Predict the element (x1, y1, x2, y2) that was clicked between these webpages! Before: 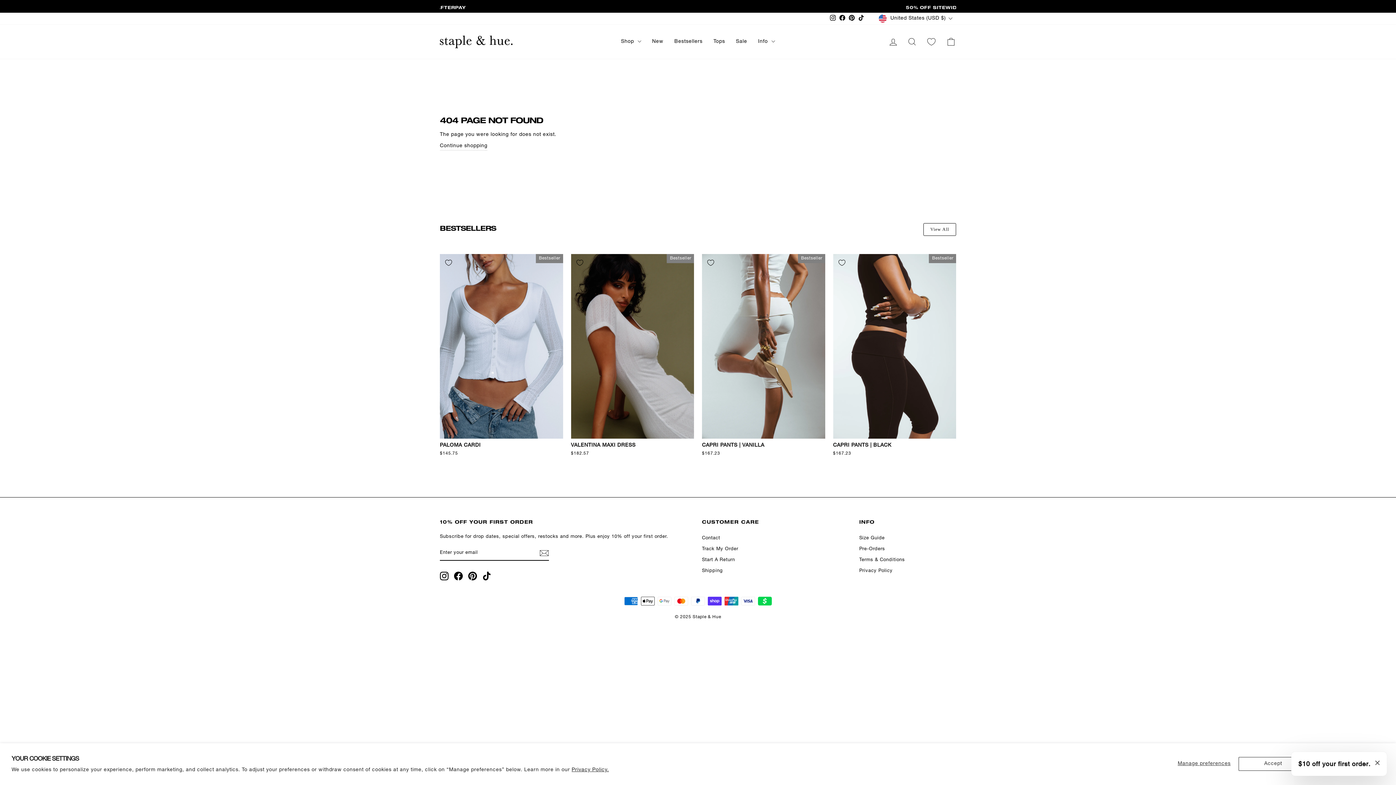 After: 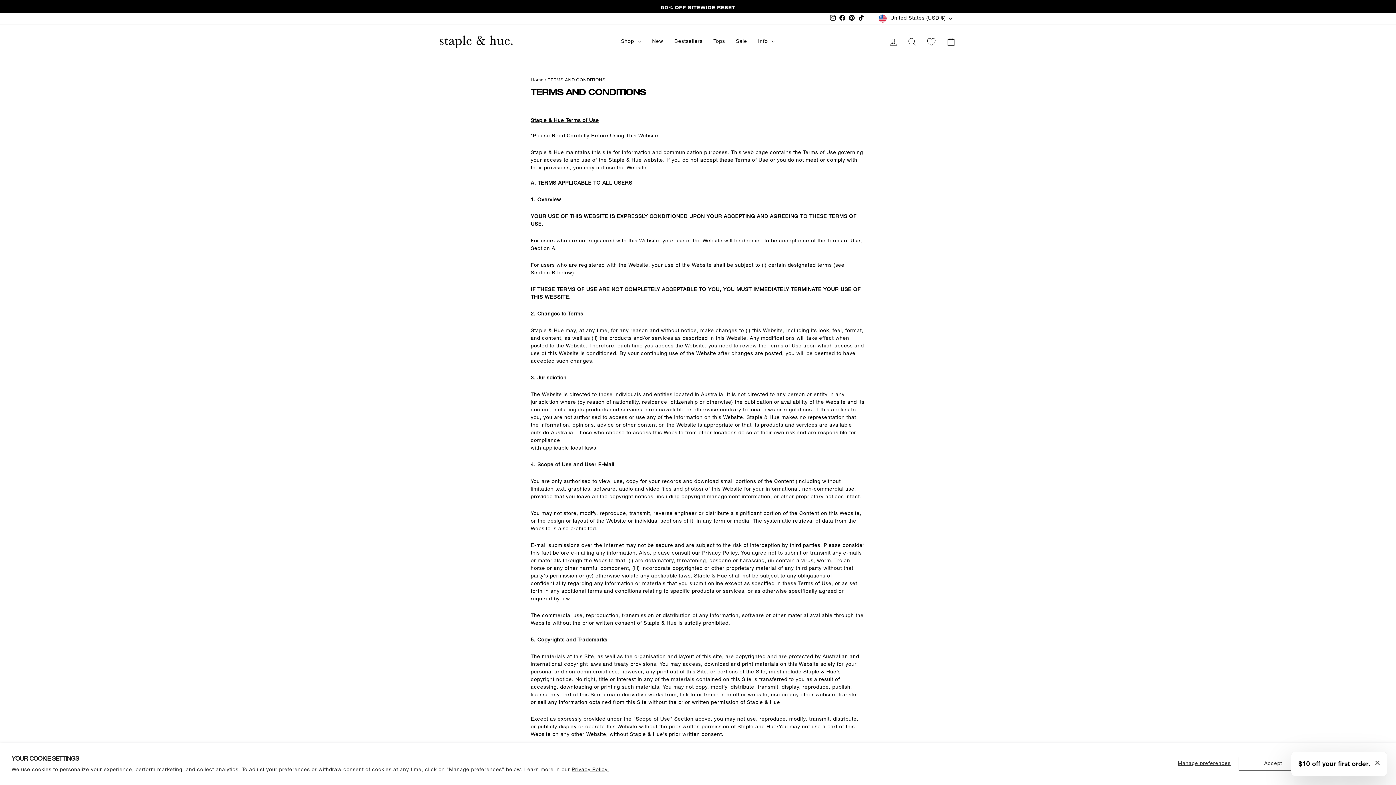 Action: bbox: (859, 555, 905, 565) label: Terms & Conditions